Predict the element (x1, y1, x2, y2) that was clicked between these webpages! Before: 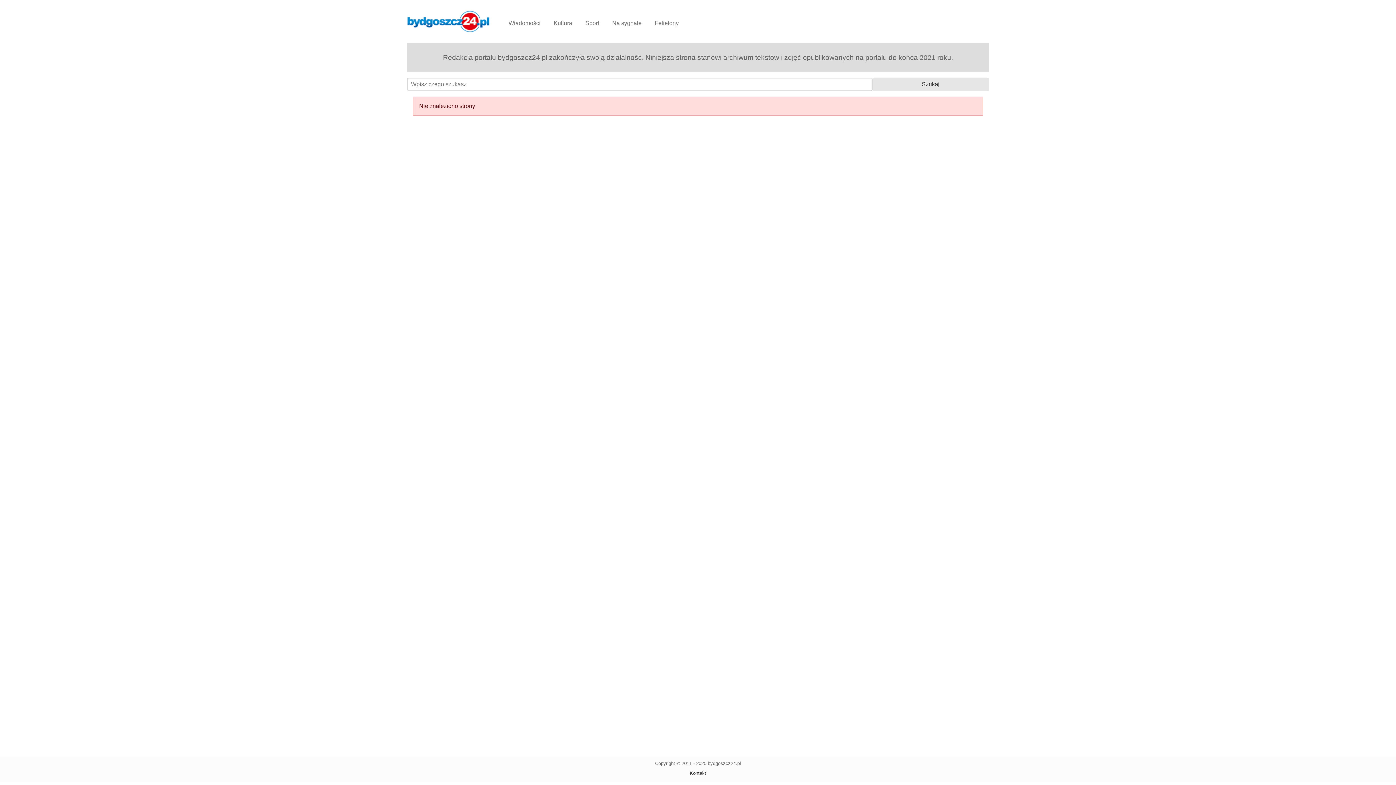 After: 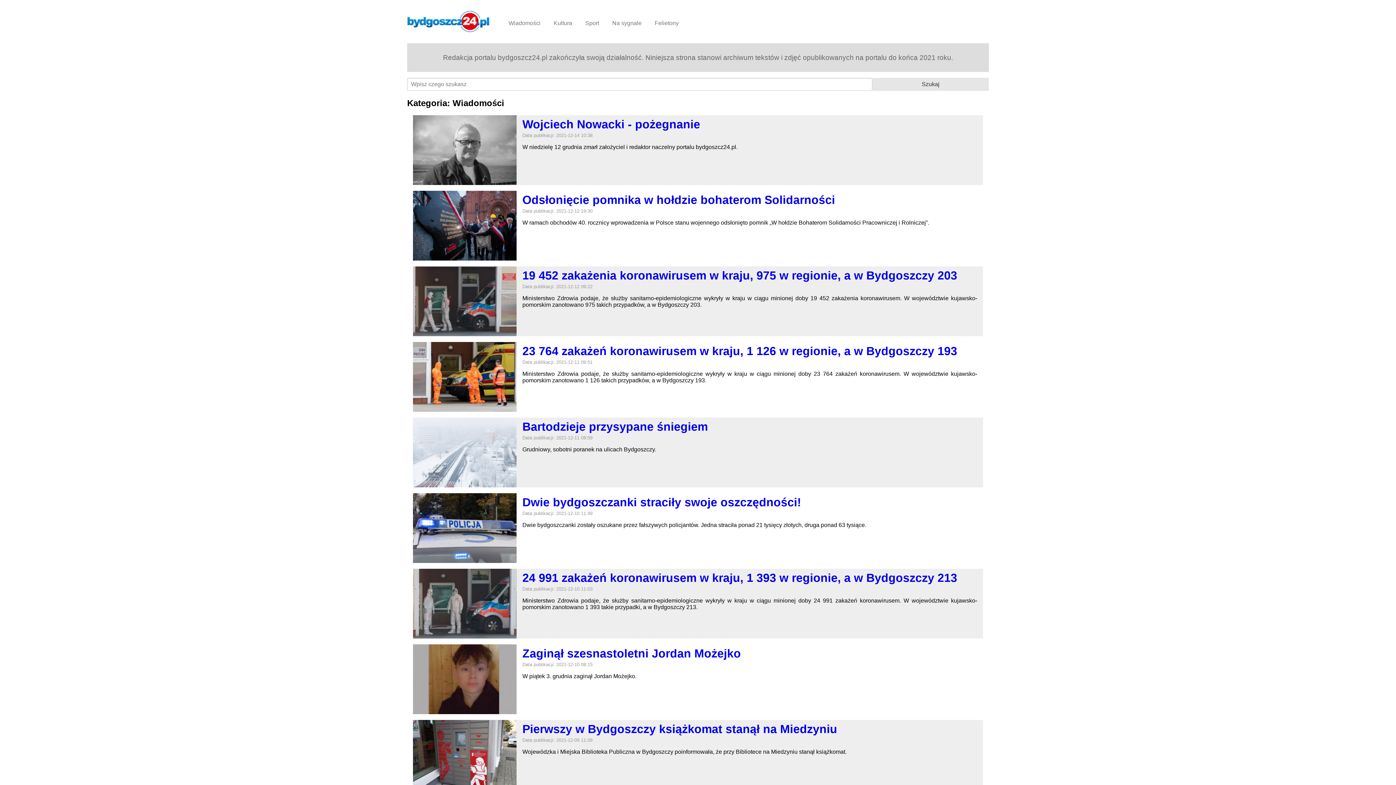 Action: label: Wiadomości bbox: (502, 16, 546, 29)